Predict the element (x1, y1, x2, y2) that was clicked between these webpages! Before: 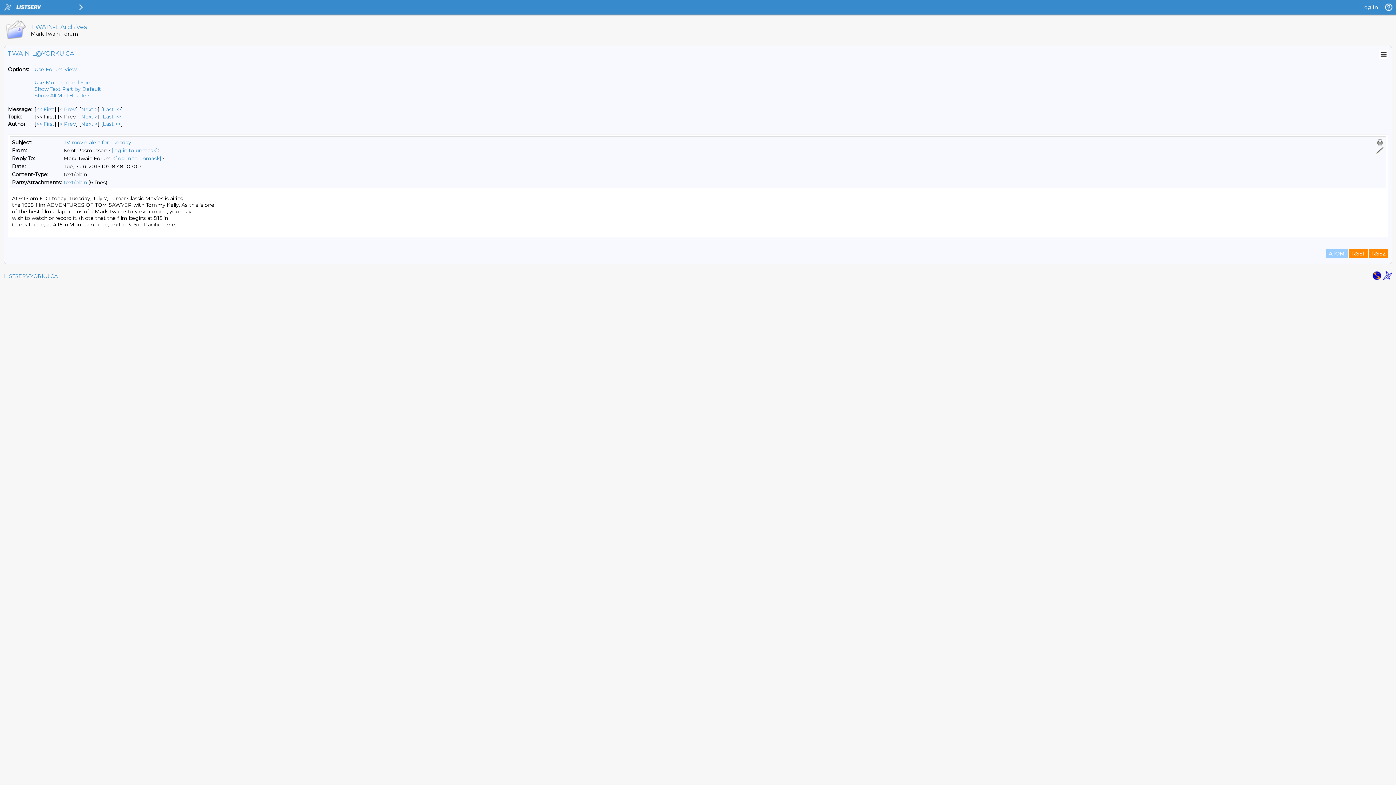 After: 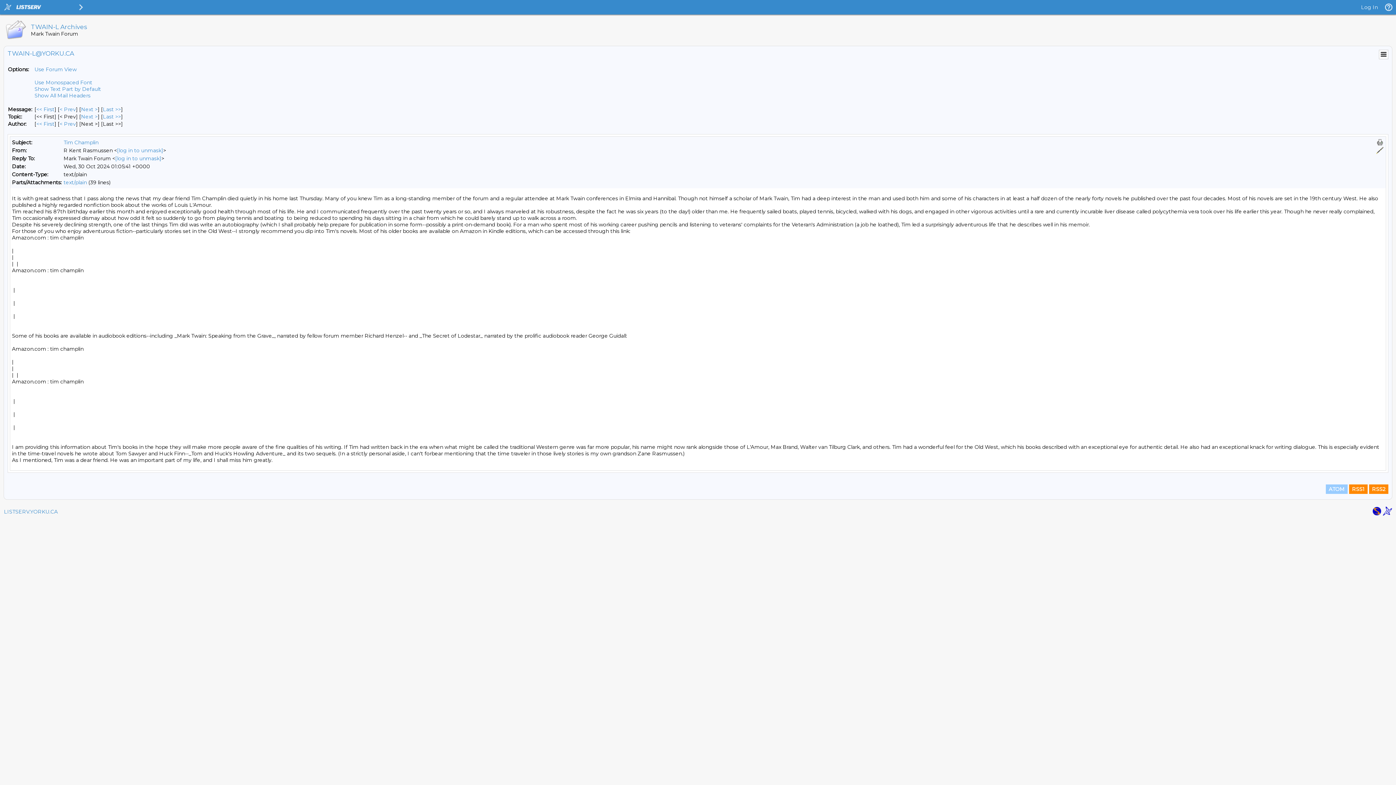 Action: label: Last Message By Author bbox: (102, 120, 121, 127)